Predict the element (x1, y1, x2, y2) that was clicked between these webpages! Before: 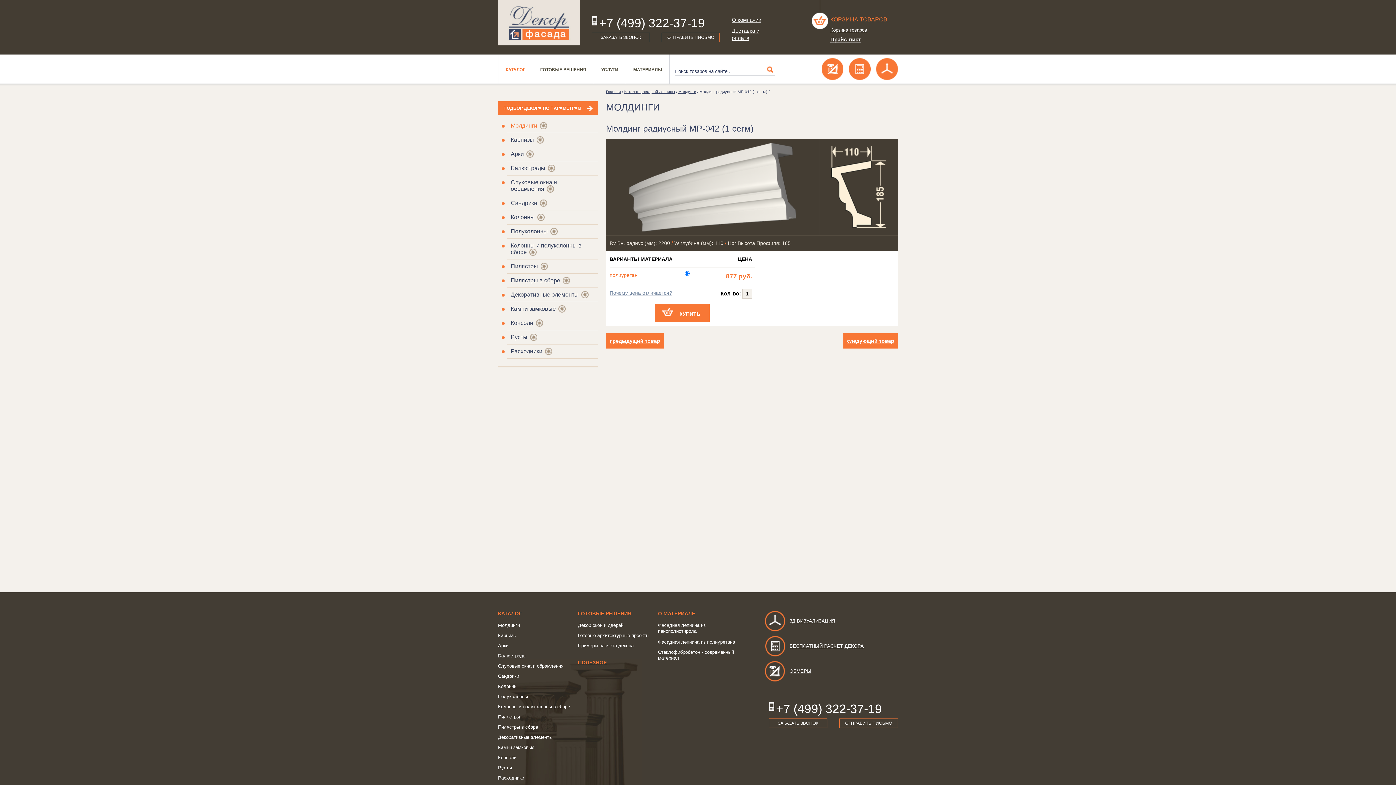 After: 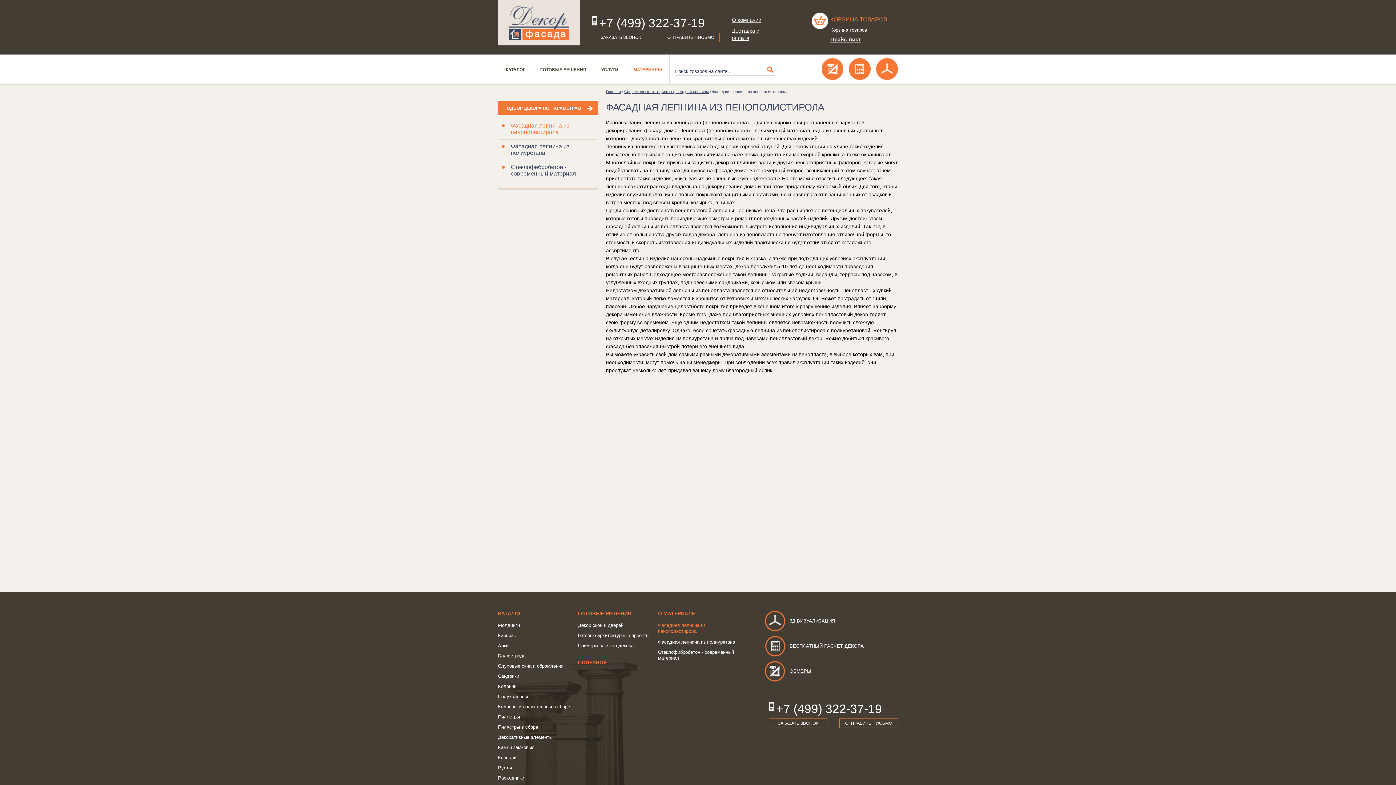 Action: label: Фасадная лепнина из пенополистирола bbox: (658, 622, 705, 634)